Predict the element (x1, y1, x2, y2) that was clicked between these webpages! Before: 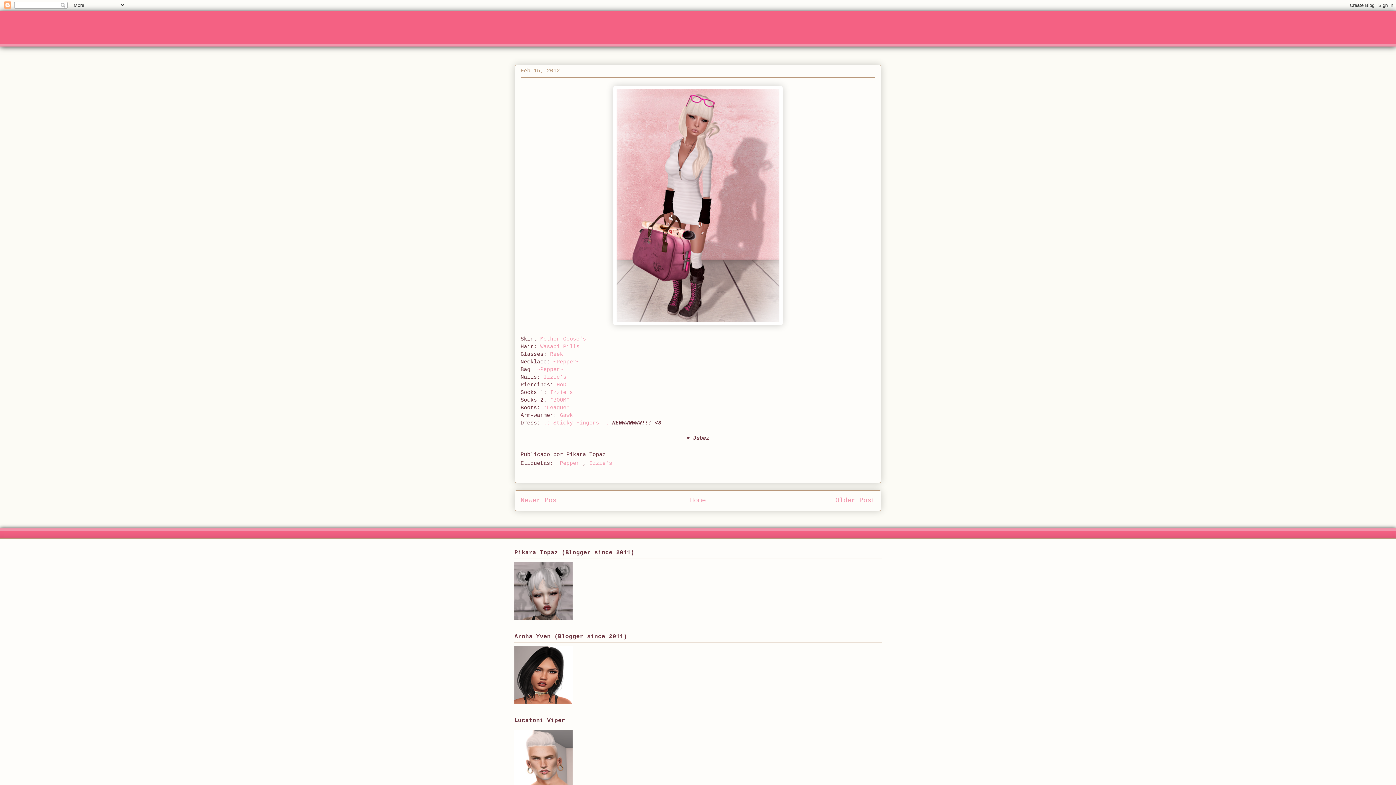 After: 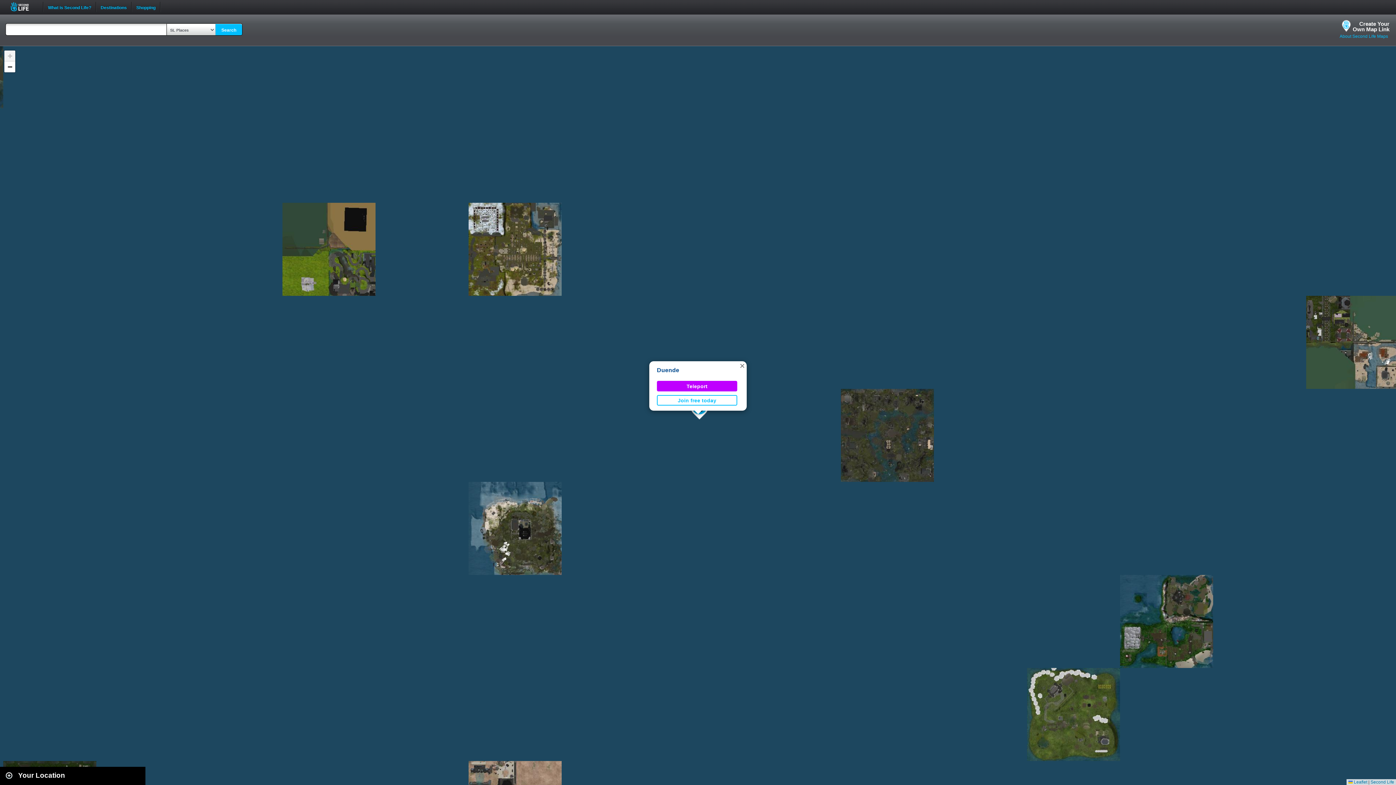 Action: bbox: (543, 405, 569, 411) label: *League*